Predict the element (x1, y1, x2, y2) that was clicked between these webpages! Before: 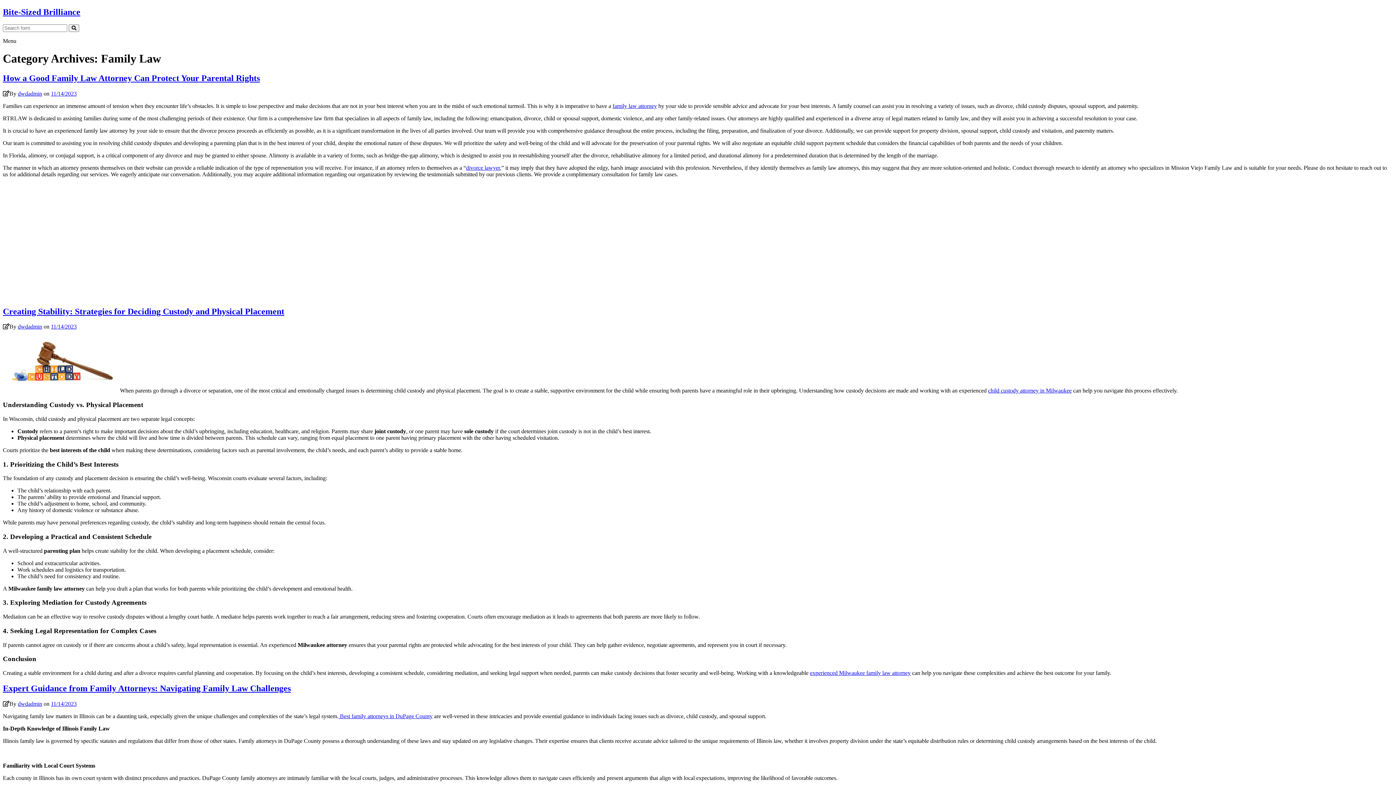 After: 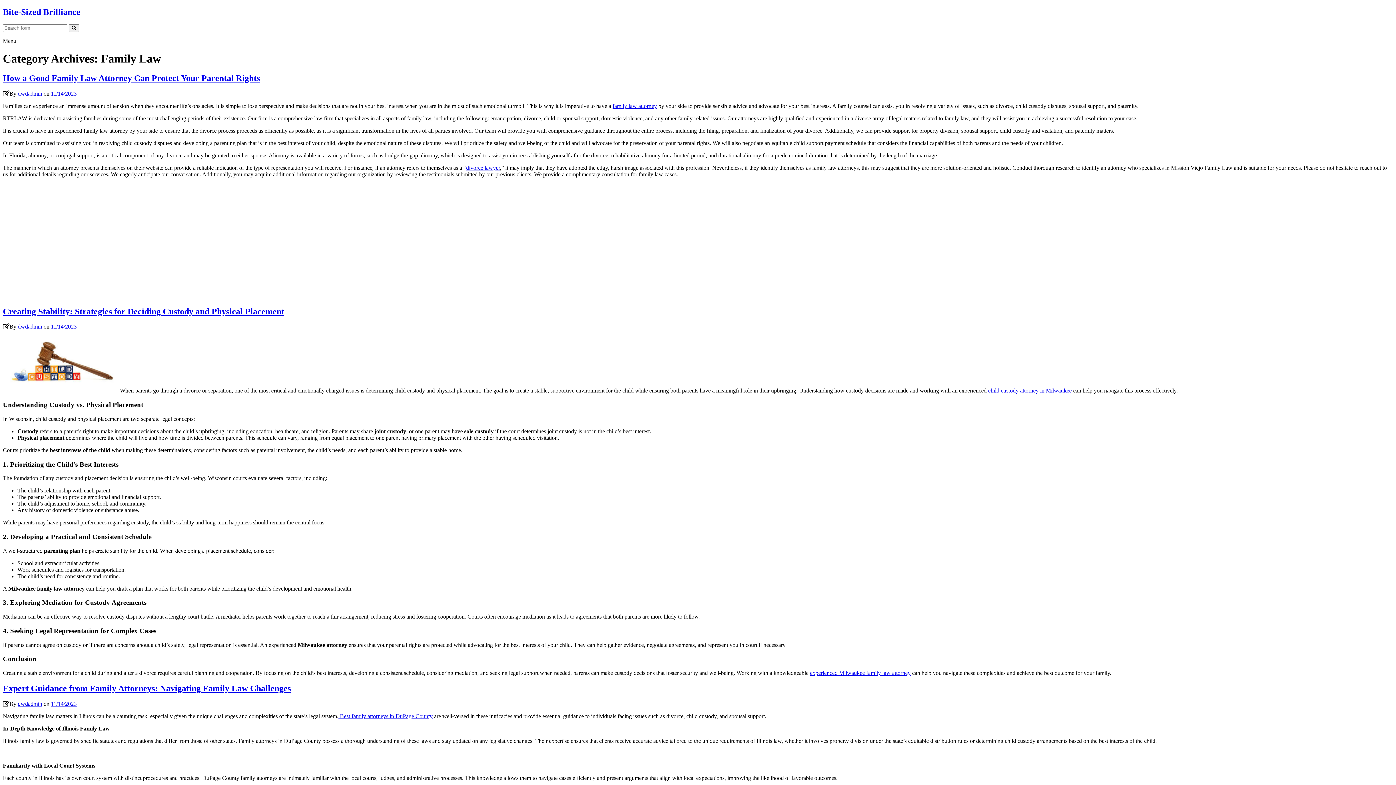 Action: bbox: (810, 670, 910, 676) label: experienced Milwaukee family law attorney